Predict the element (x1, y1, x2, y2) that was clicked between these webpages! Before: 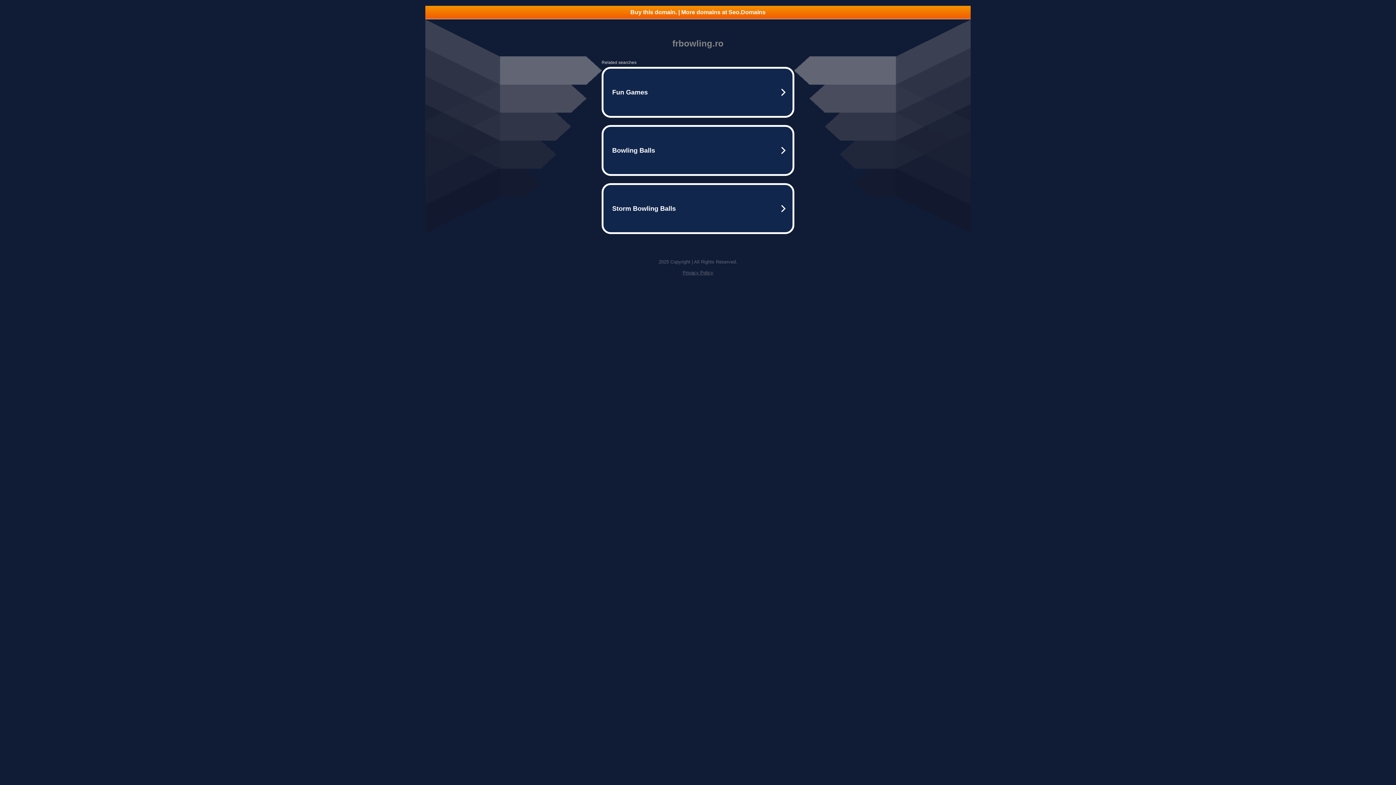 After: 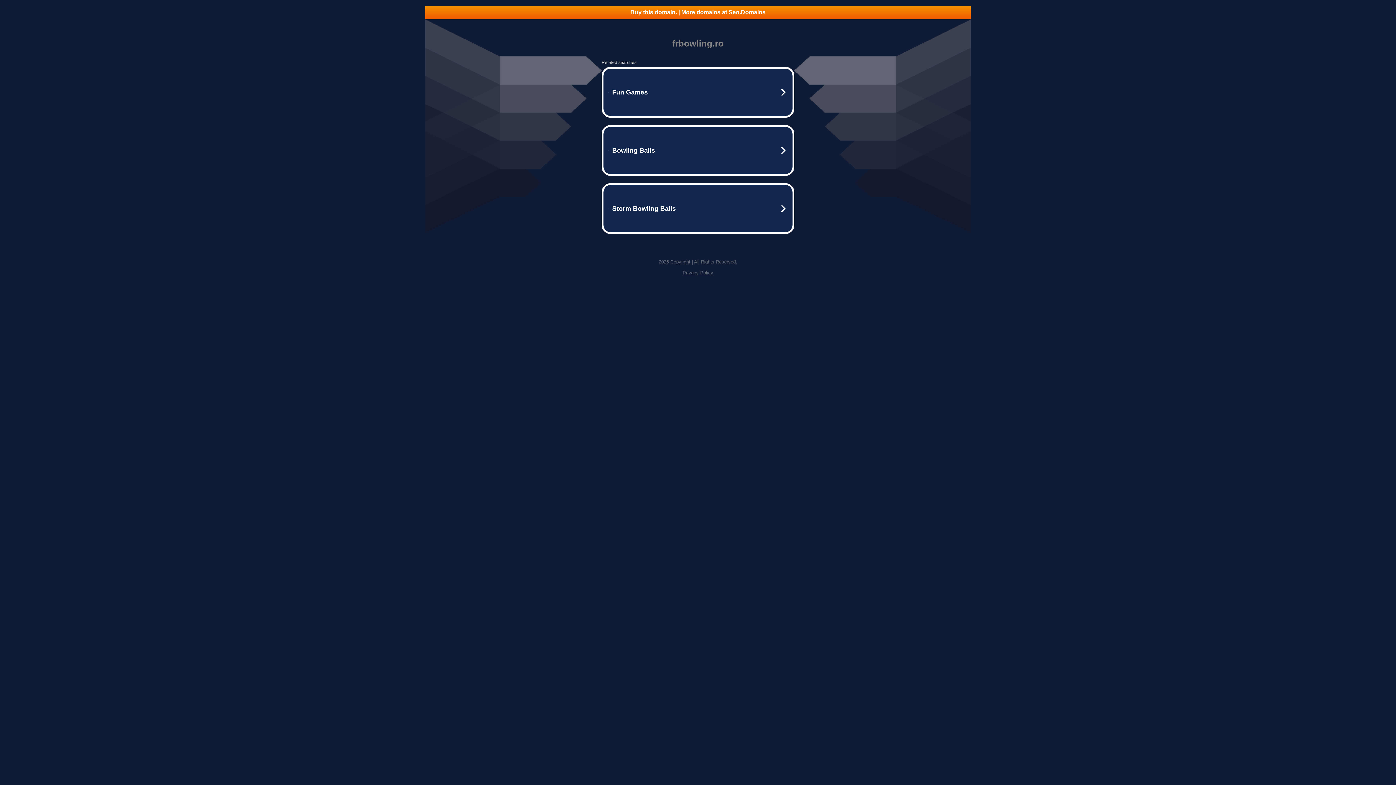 Action: bbox: (425, 5, 970, 18) label: Buy this domain. | More domains at Seo.Domains